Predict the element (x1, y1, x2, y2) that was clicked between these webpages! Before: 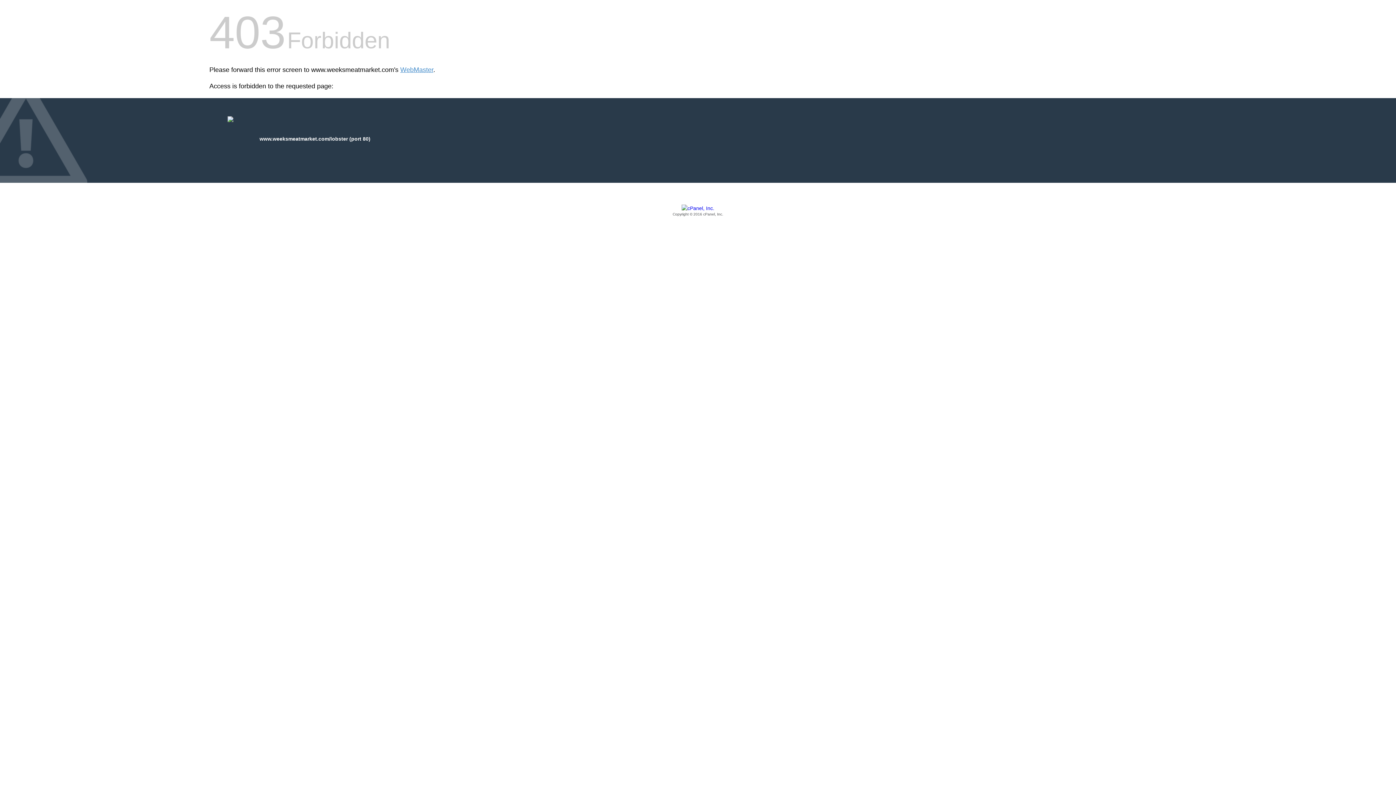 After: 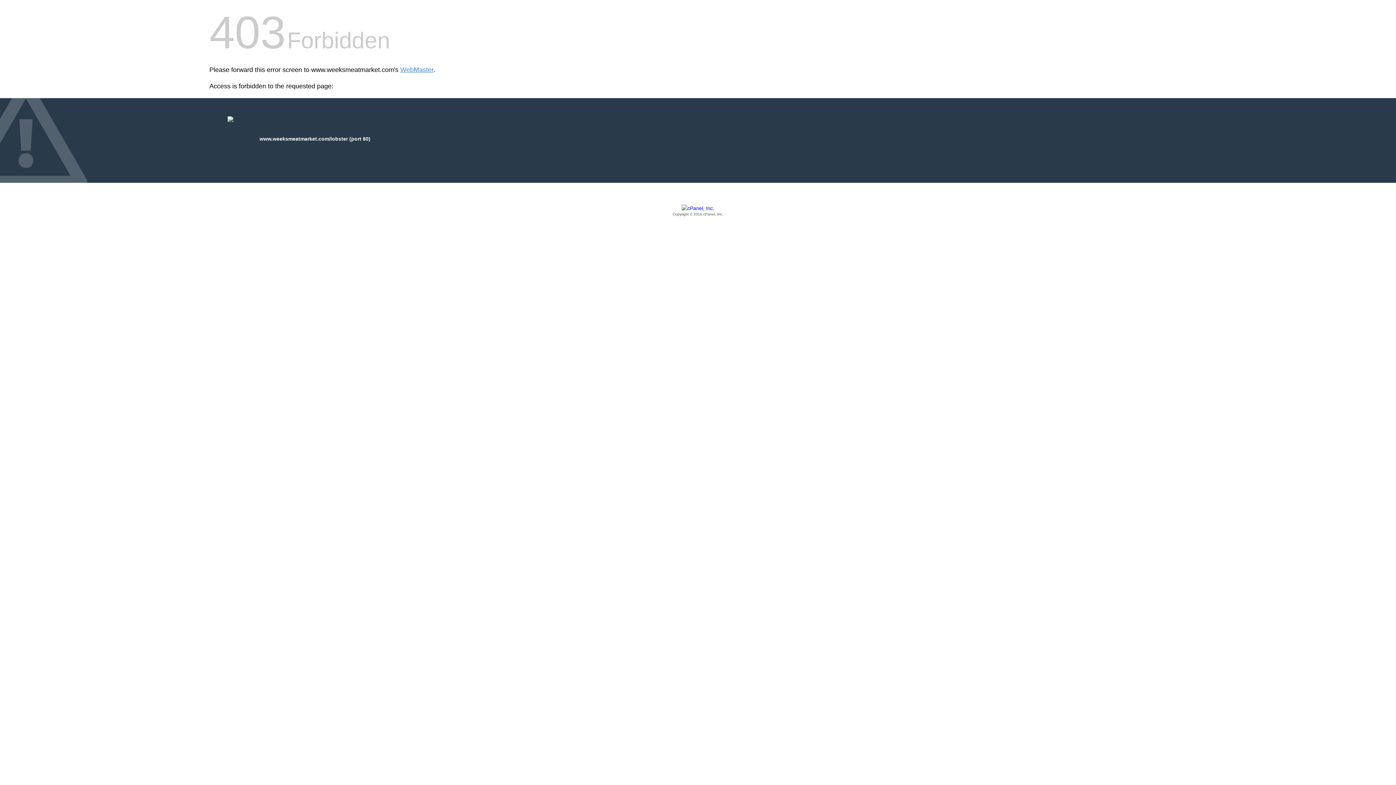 Action: bbox: (209, 205, 1186, 217) label: Copyright © 2016 cPanel, Inc.